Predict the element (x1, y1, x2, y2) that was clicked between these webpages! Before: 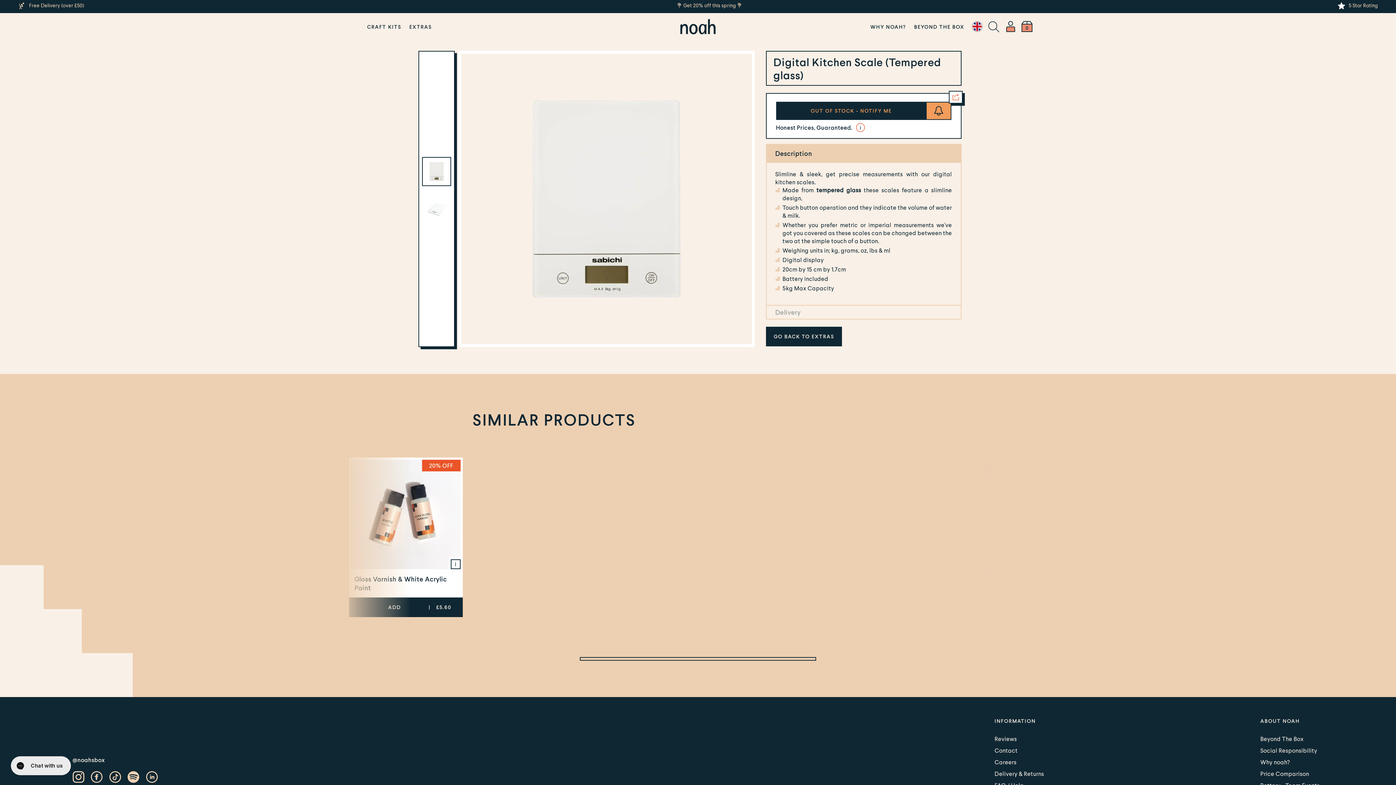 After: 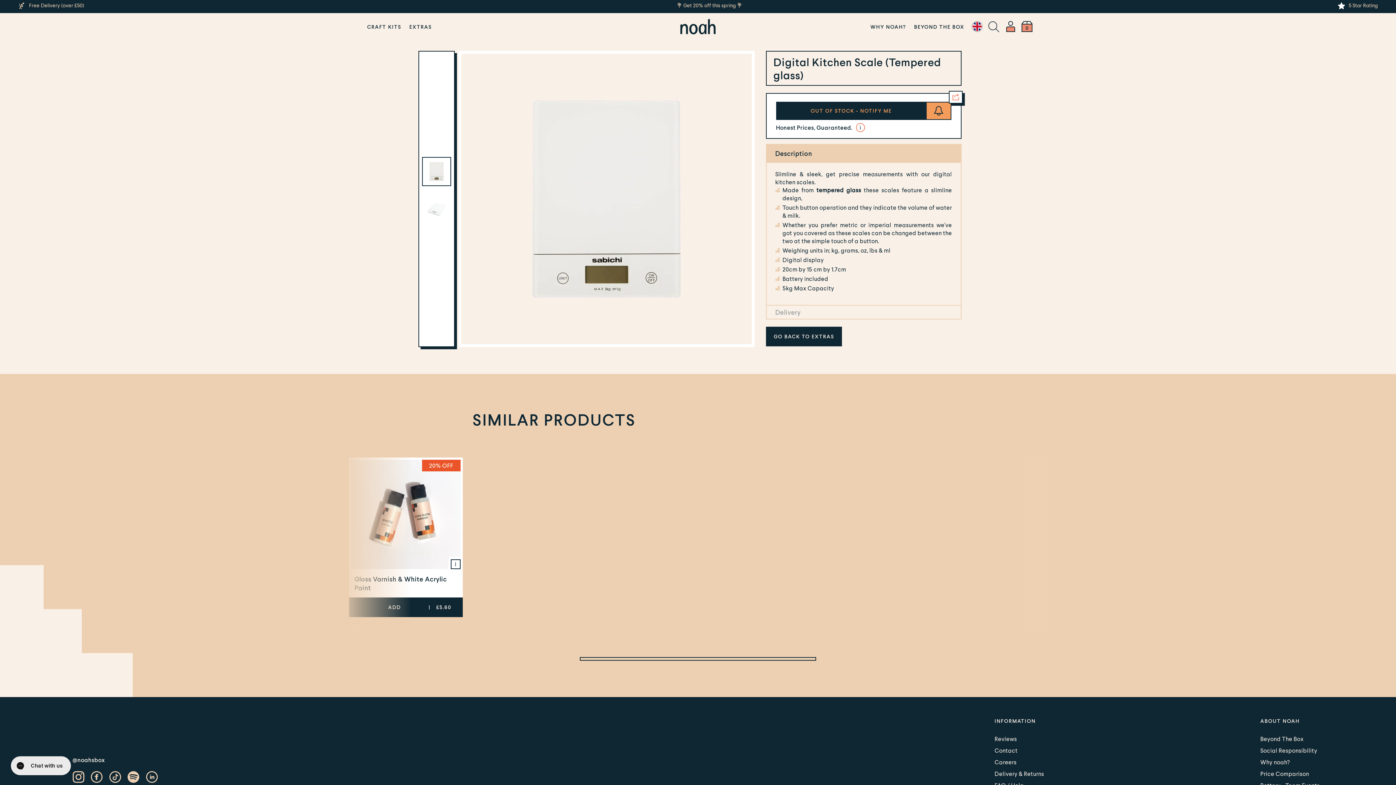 Action: bbox: (72, 777, 84, 784) label: Instagram